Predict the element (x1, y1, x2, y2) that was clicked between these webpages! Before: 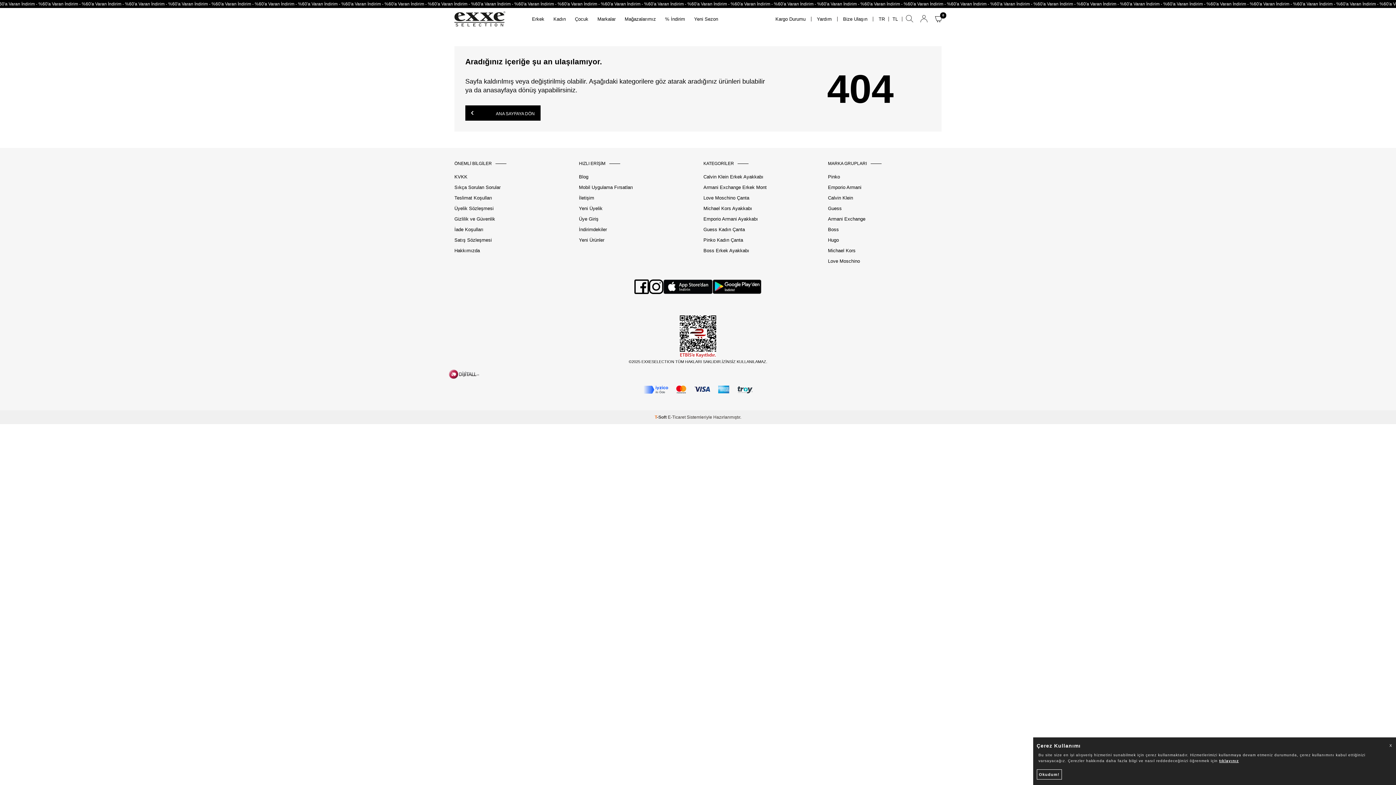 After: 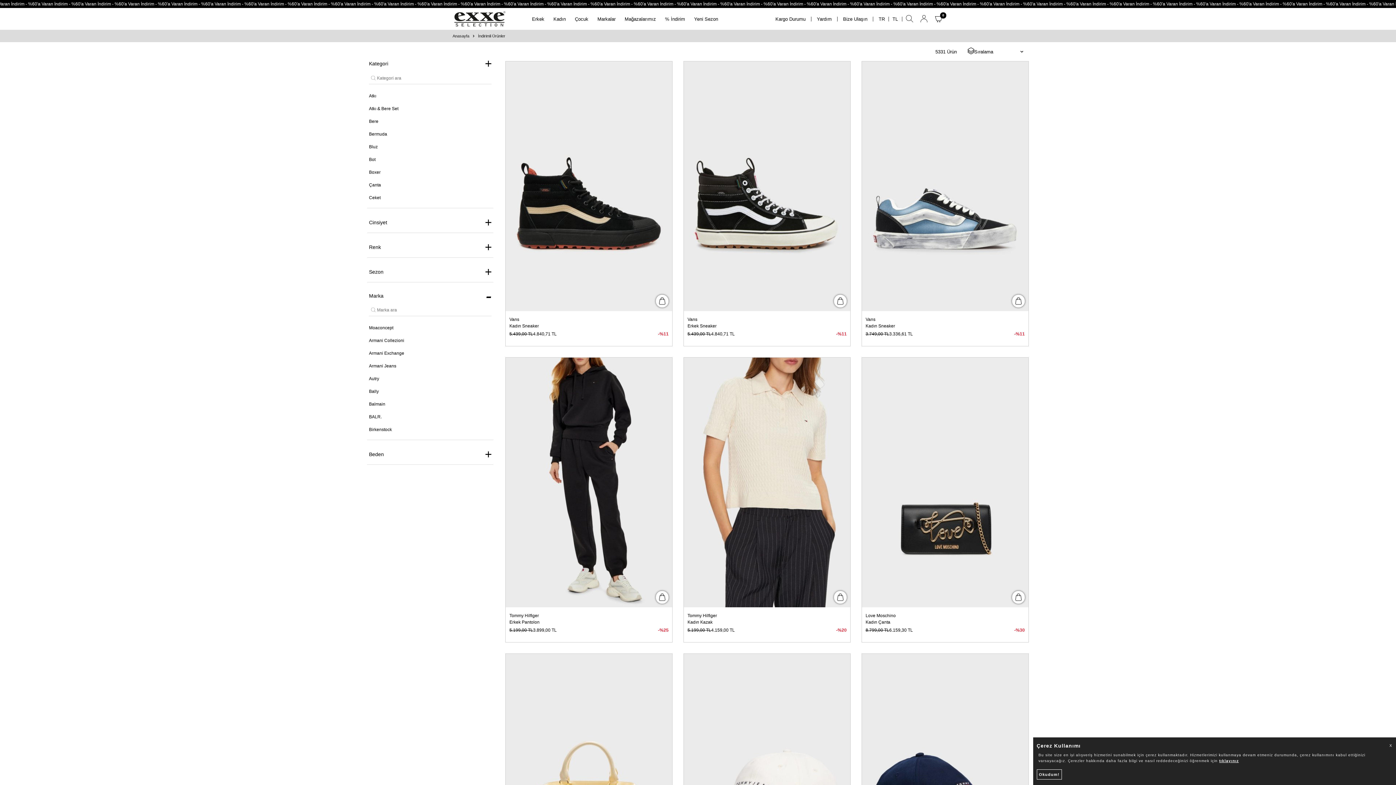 Action: label: % İndirim bbox: (665, 9, 685, 28)